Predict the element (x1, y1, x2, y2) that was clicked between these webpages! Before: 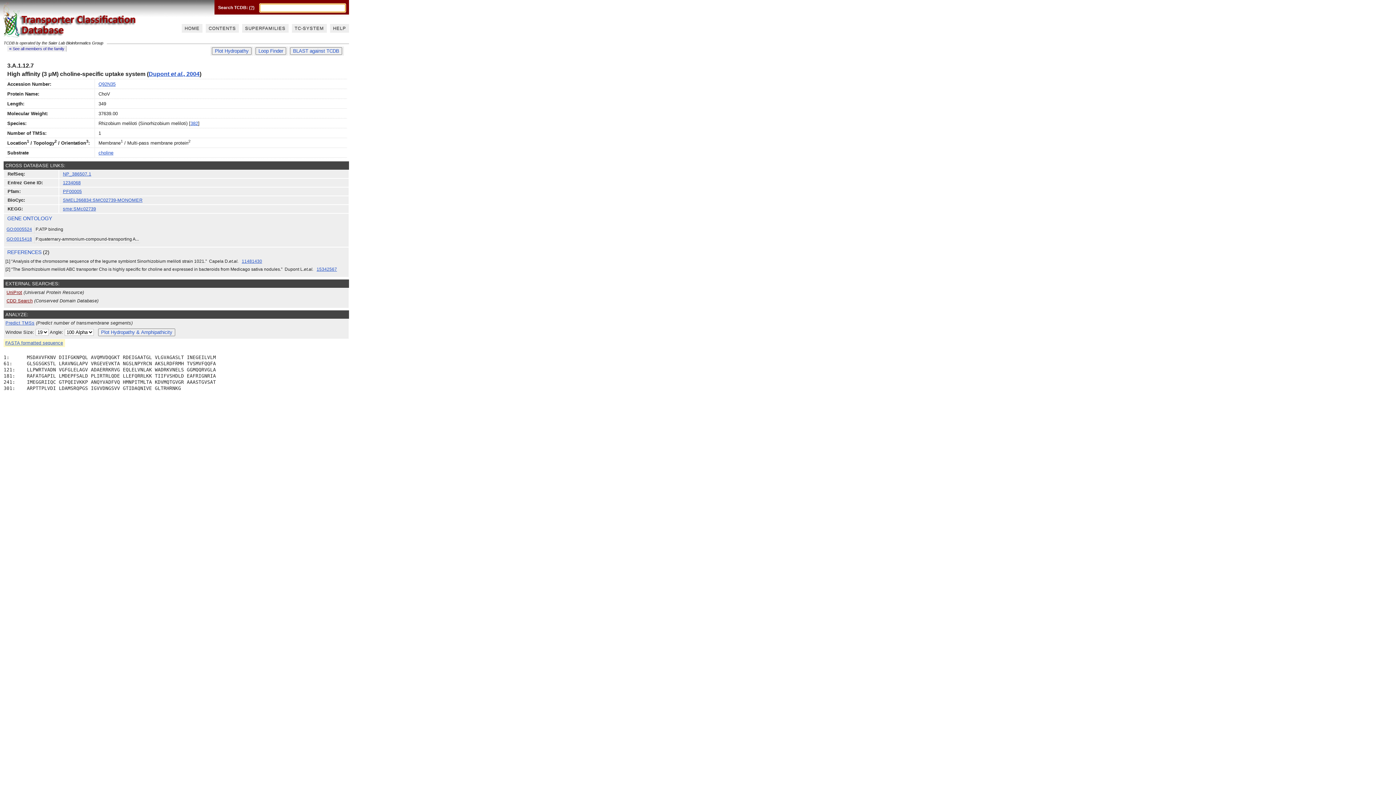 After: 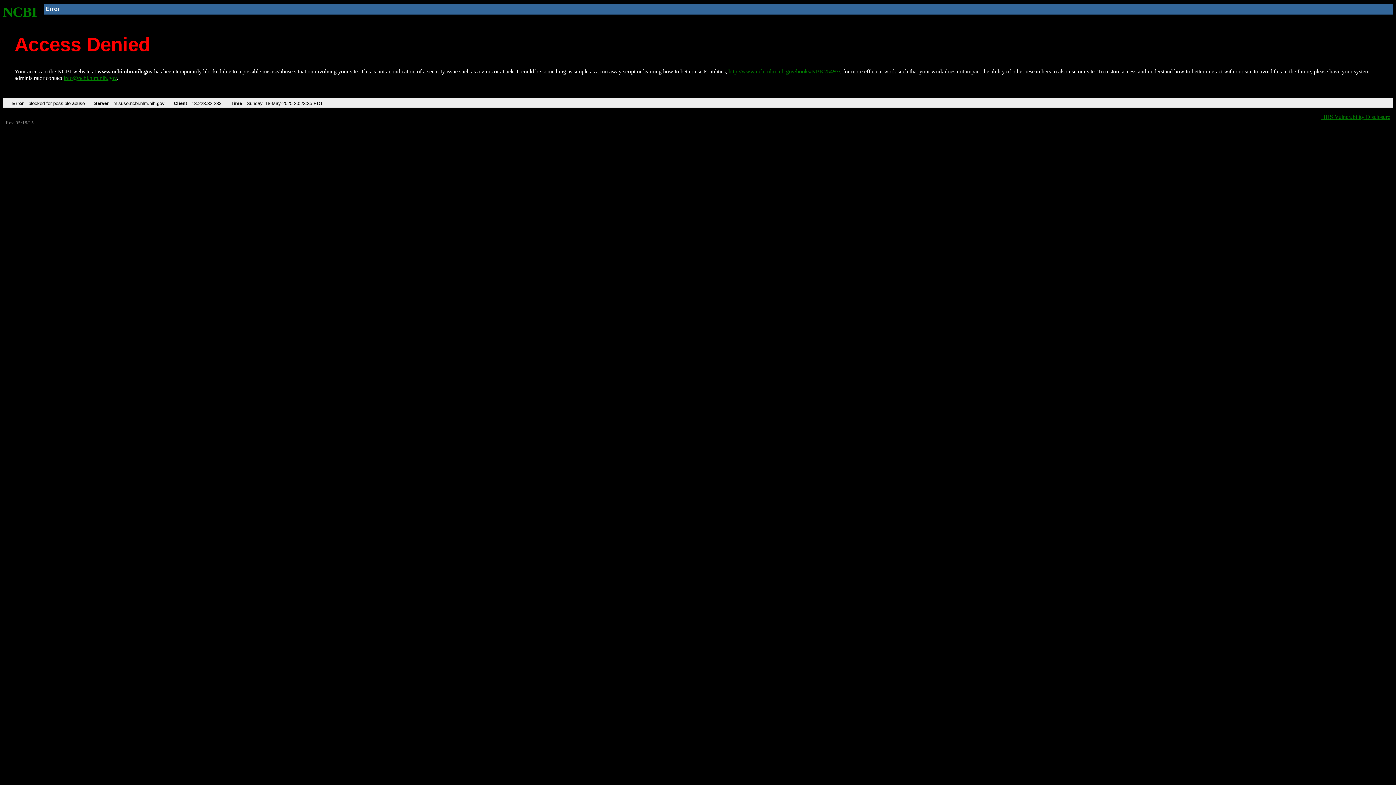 Action: bbox: (62, 171, 91, 176) label: NP_386507.1